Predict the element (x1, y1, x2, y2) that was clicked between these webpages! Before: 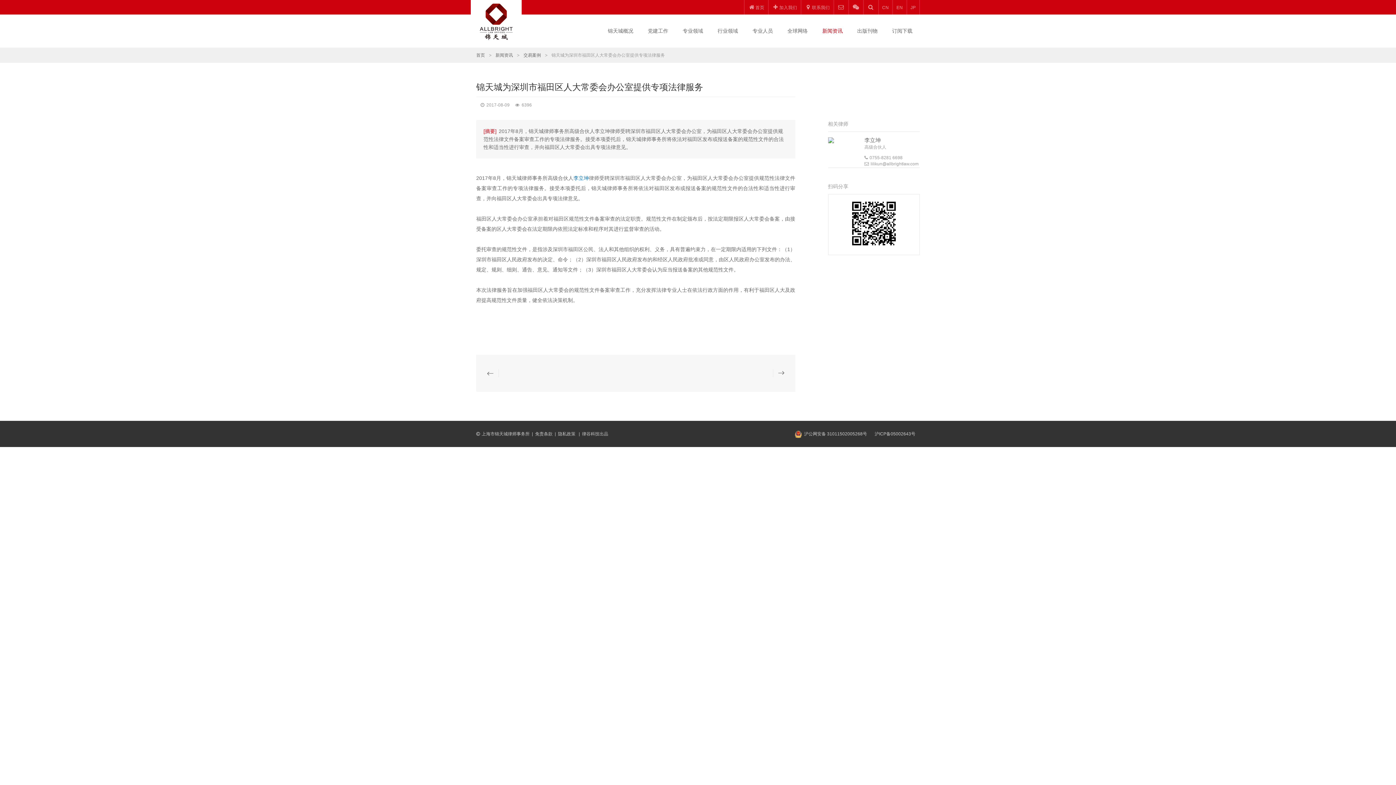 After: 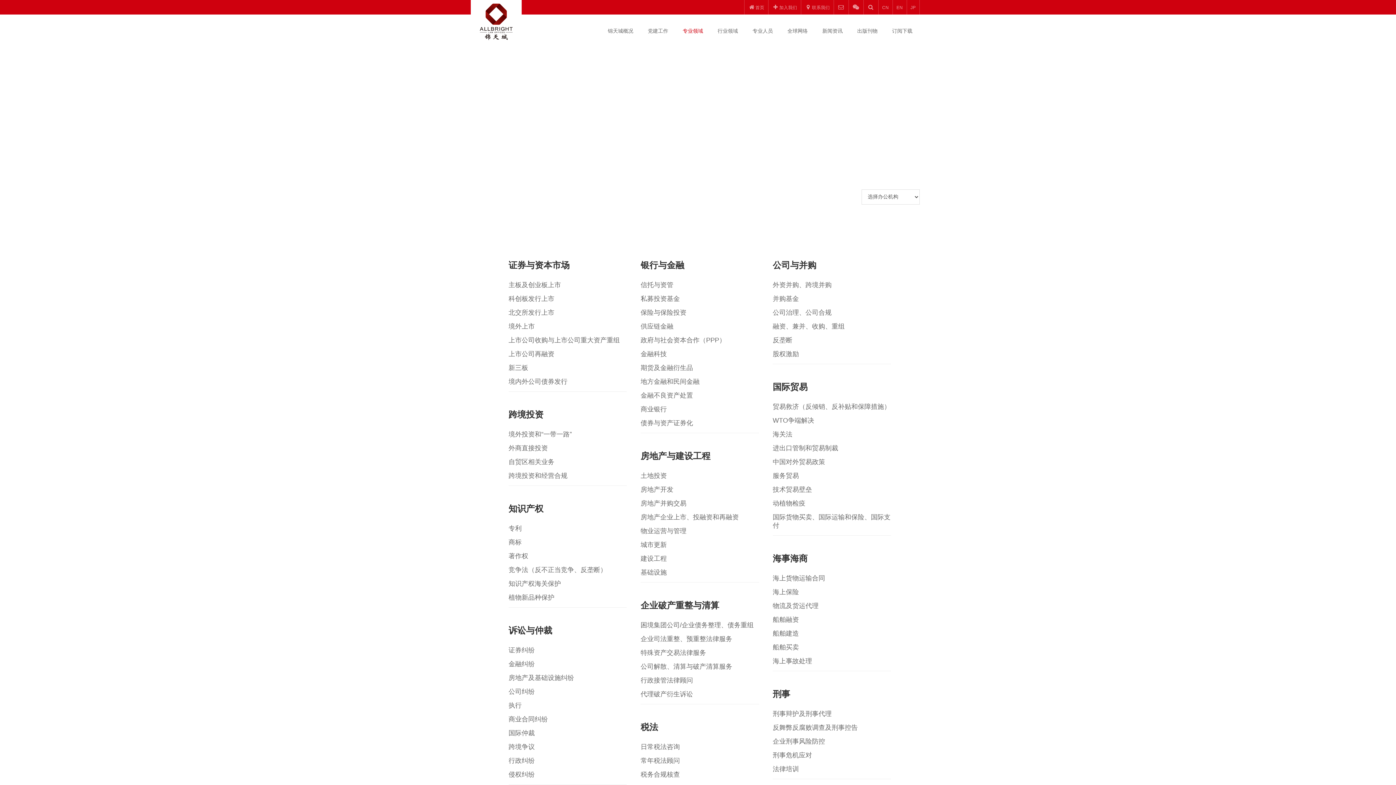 Action: label: 专业领域 bbox: (675, 14, 710, 47)